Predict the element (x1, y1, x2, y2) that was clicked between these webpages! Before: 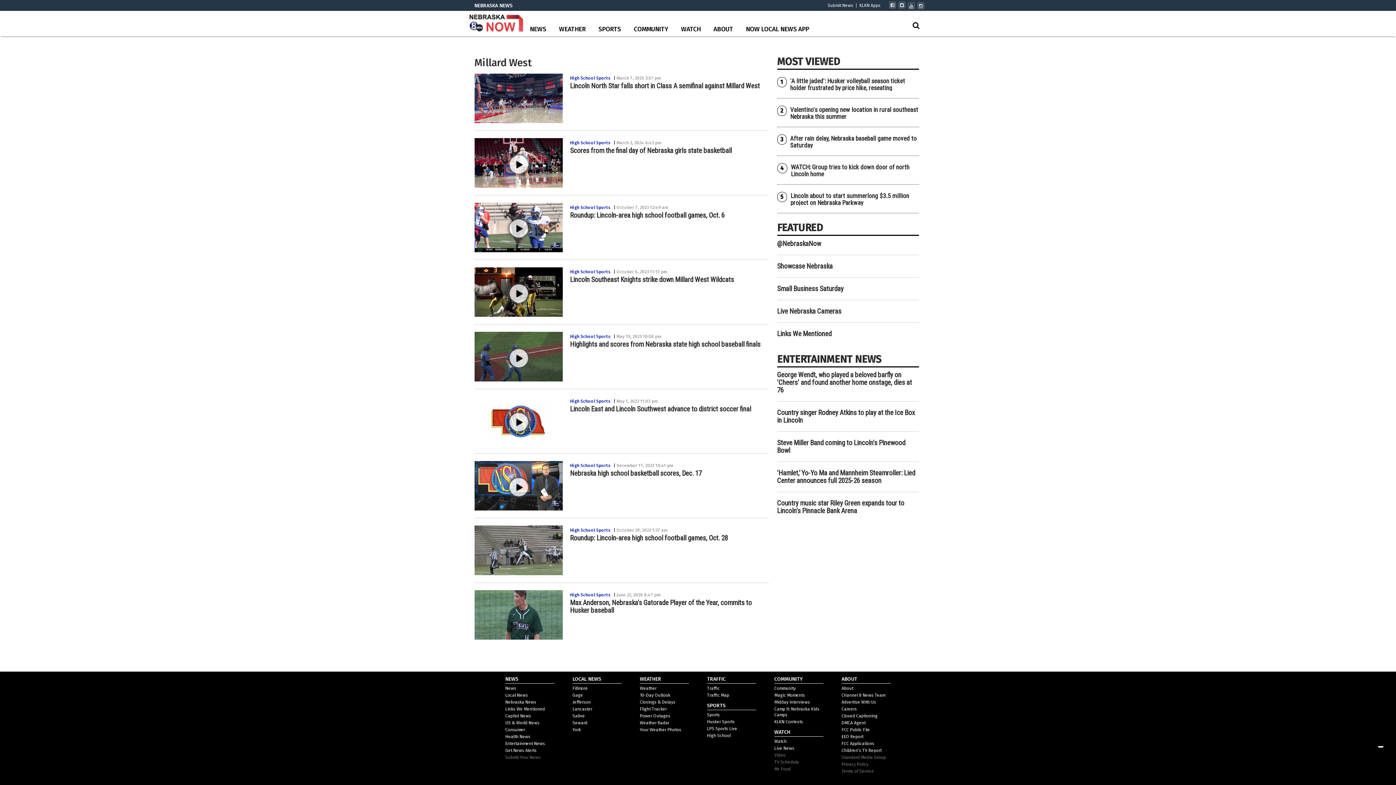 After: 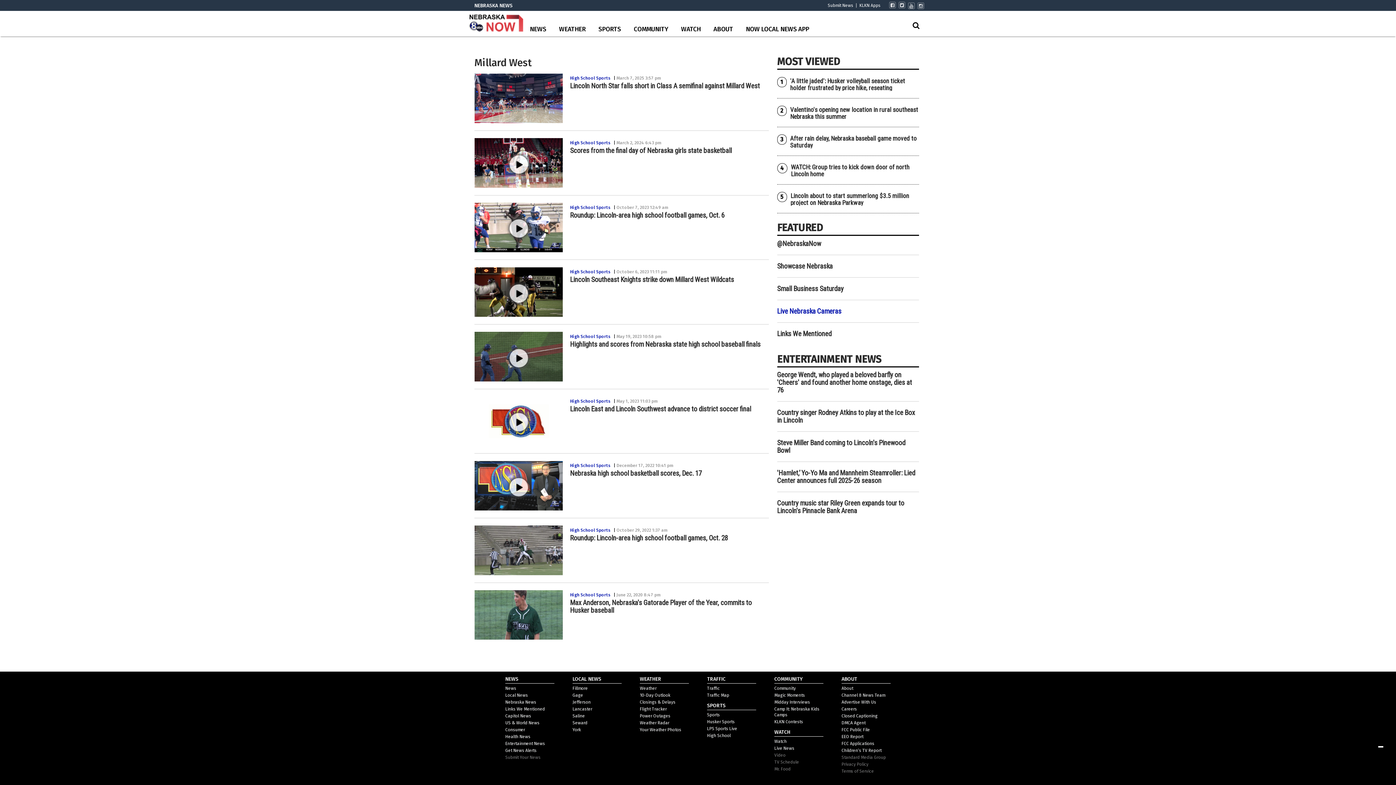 Action: label: Live Nebraska Cameras bbox: (777, 307, 841, 315)